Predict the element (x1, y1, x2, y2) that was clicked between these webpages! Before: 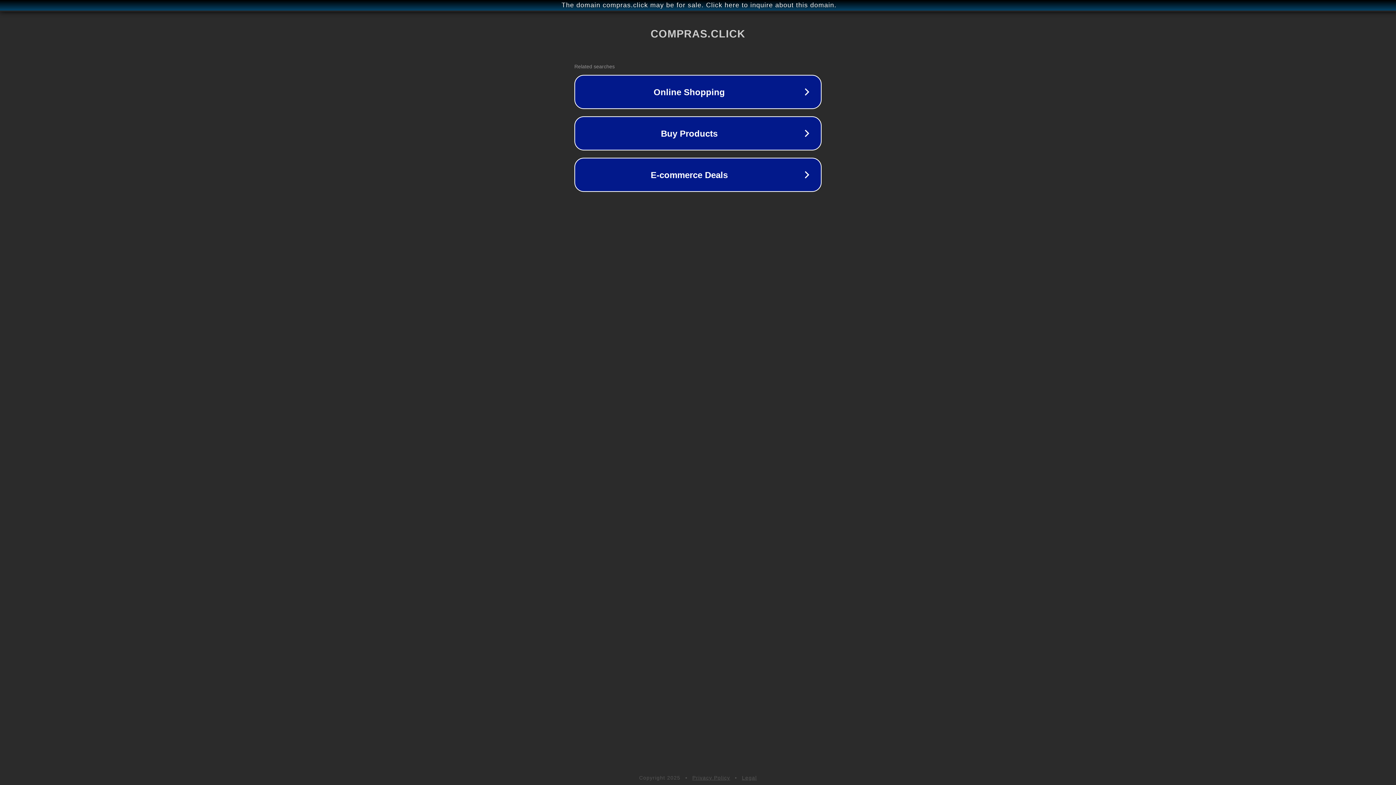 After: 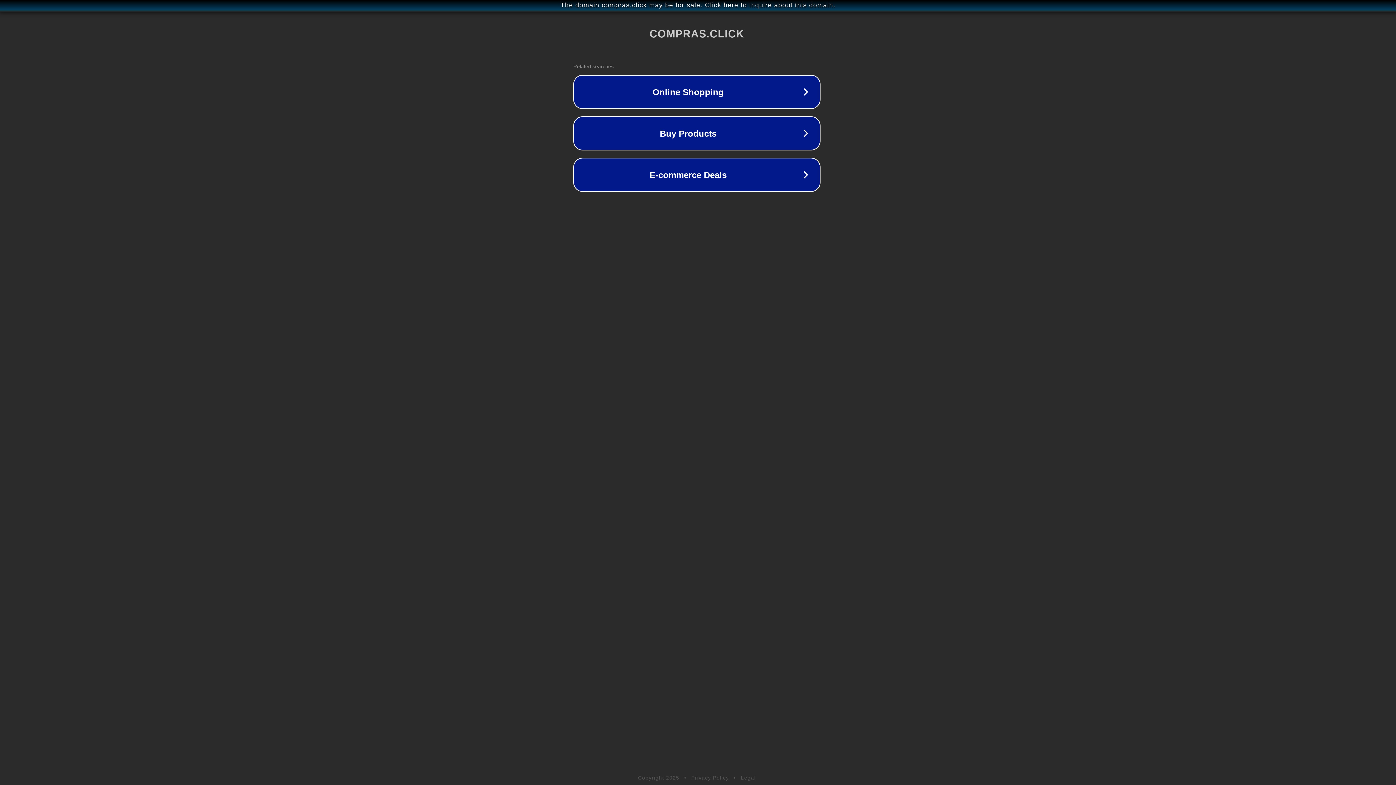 Action: label: The domain compras.click may be for sale. Click here to inquire about this domain. bbox: (1, 1, 1397, 9)